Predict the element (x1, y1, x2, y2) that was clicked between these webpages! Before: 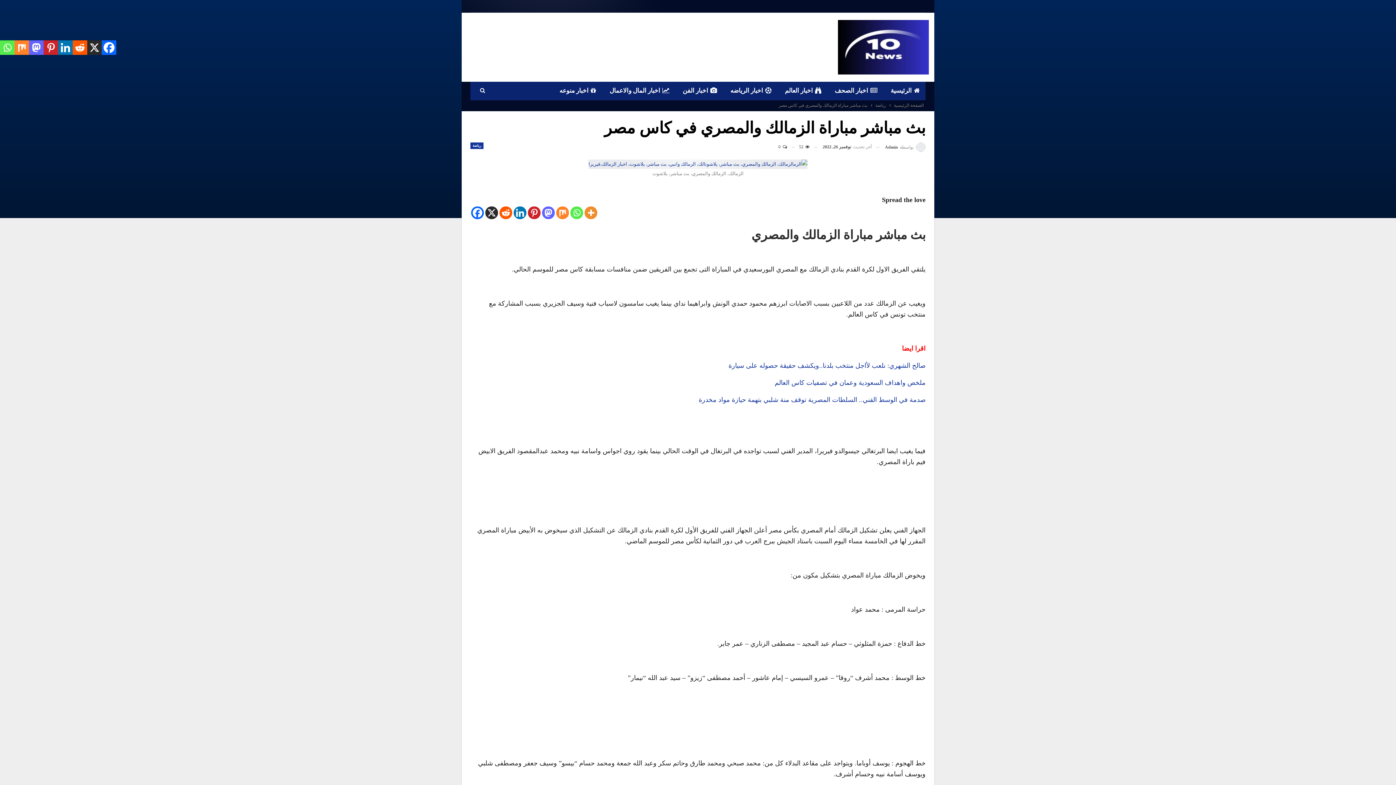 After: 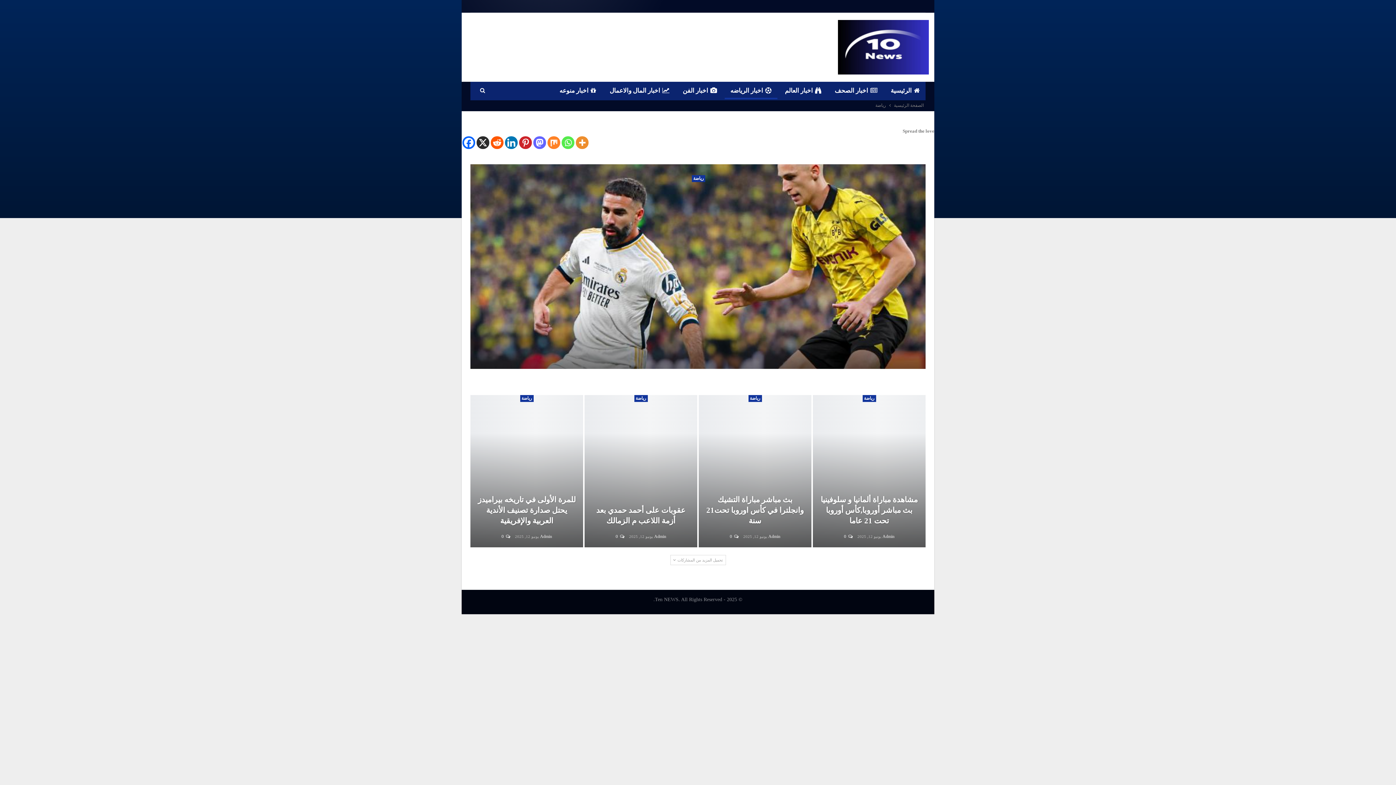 Action: label: اخبار الرياضه bbox: (724, 82, 777, 99)